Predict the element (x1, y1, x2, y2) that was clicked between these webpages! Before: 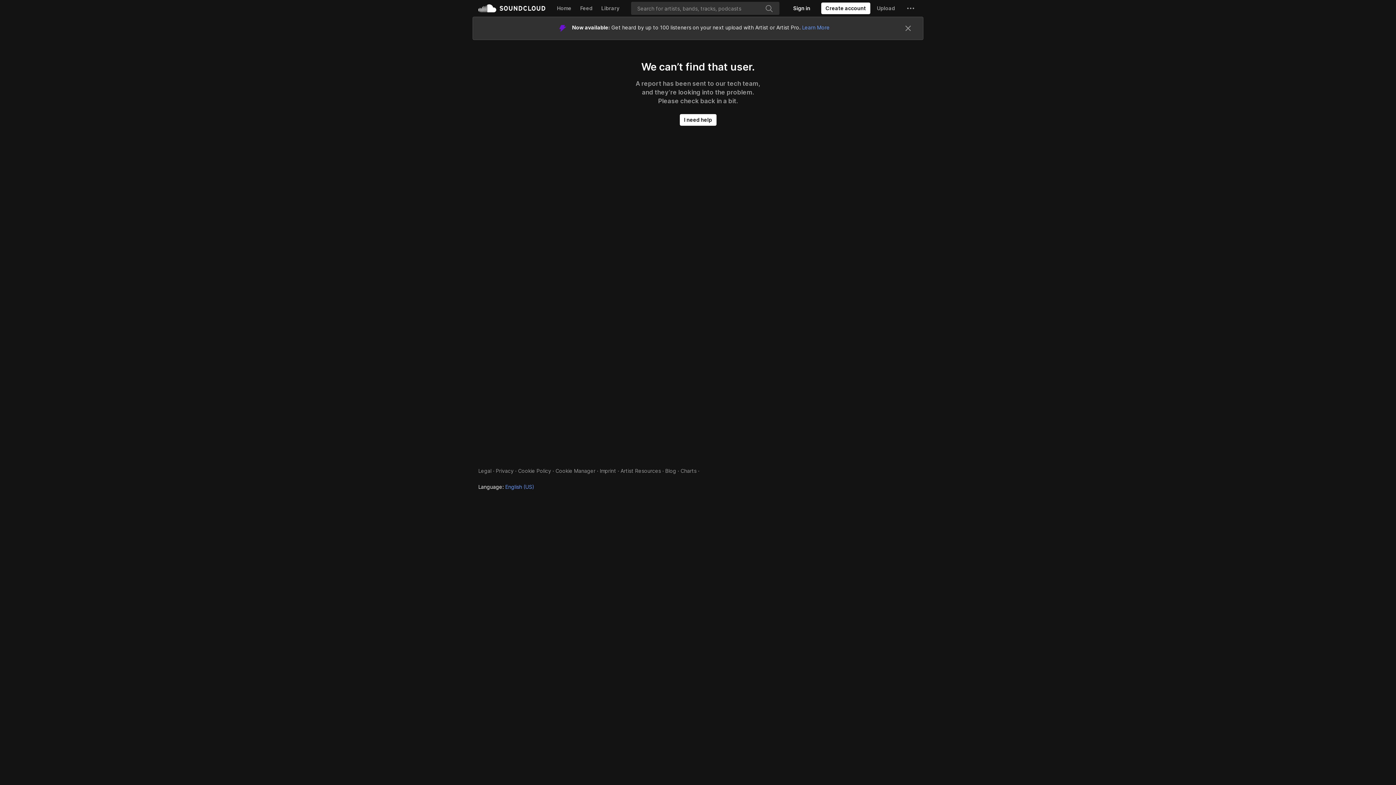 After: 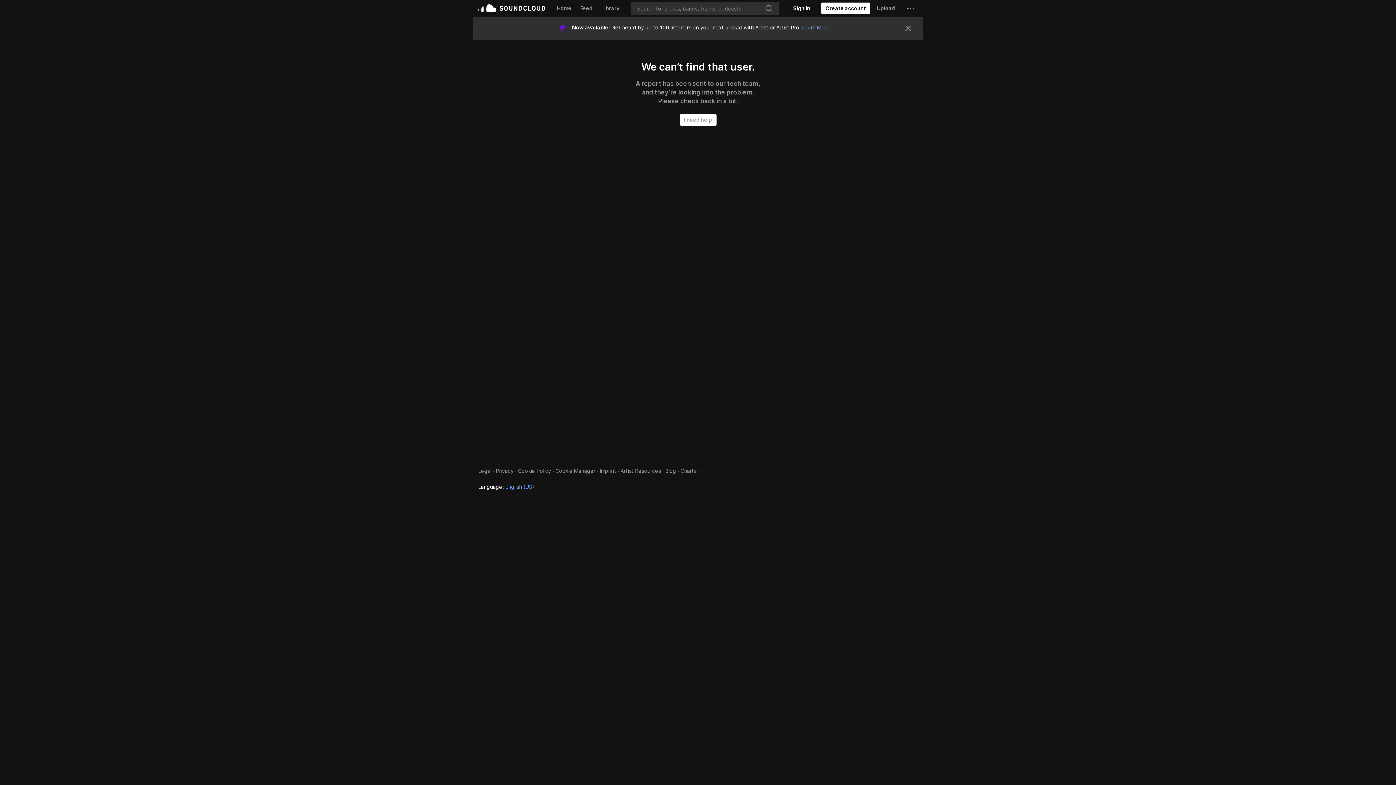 Action: bbox: (679, 90, 716, 102) label: I need help